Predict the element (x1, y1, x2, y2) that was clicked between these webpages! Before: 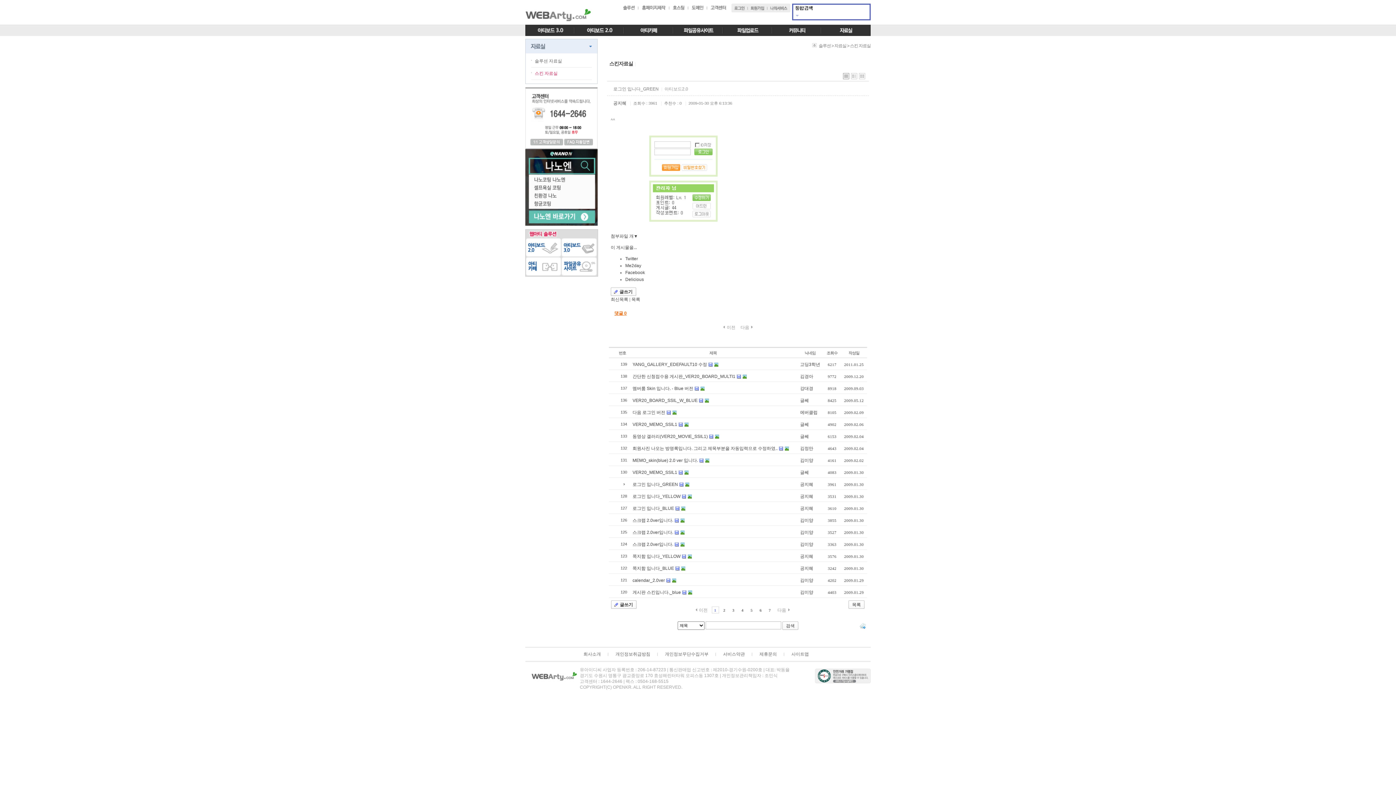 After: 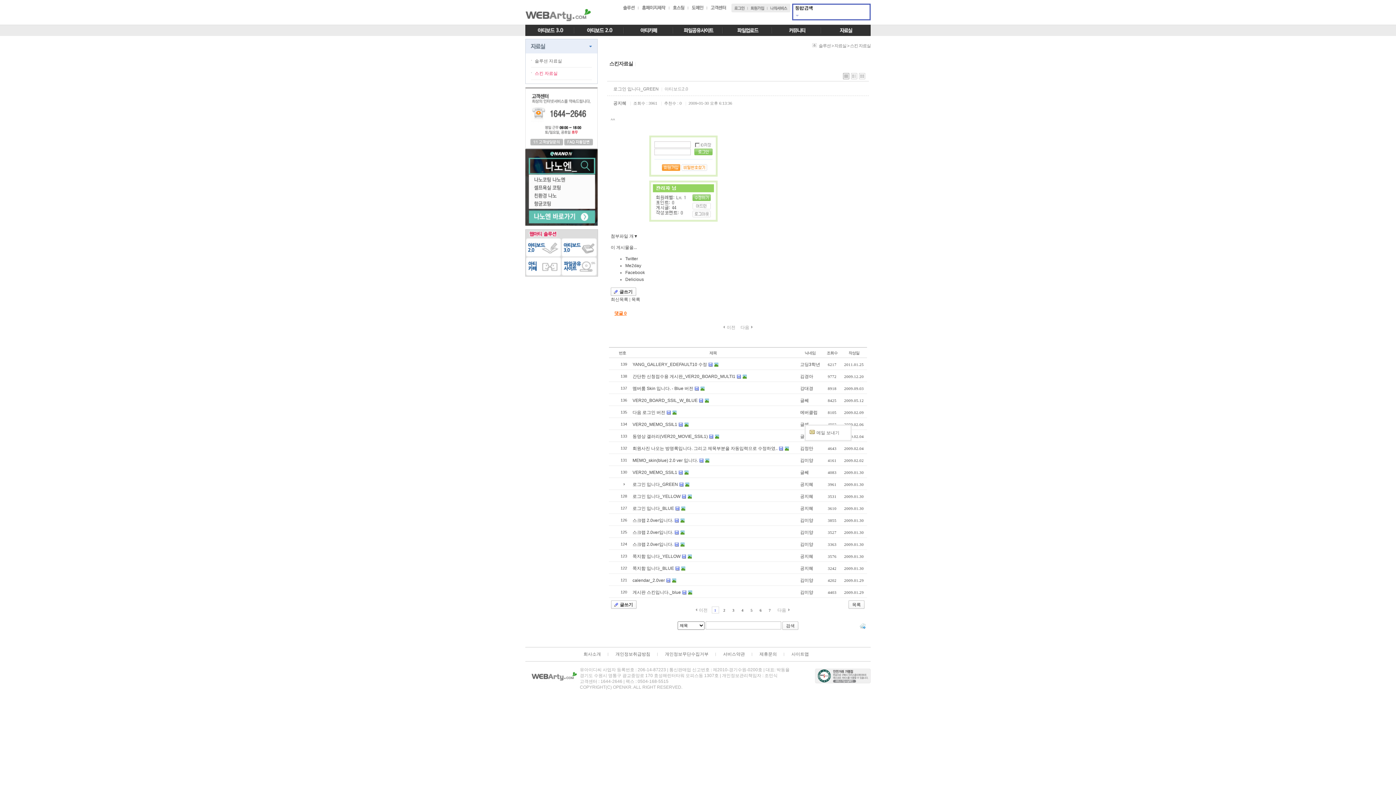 Action: bbox: (800, 422, 809, 427) label: 글쎄